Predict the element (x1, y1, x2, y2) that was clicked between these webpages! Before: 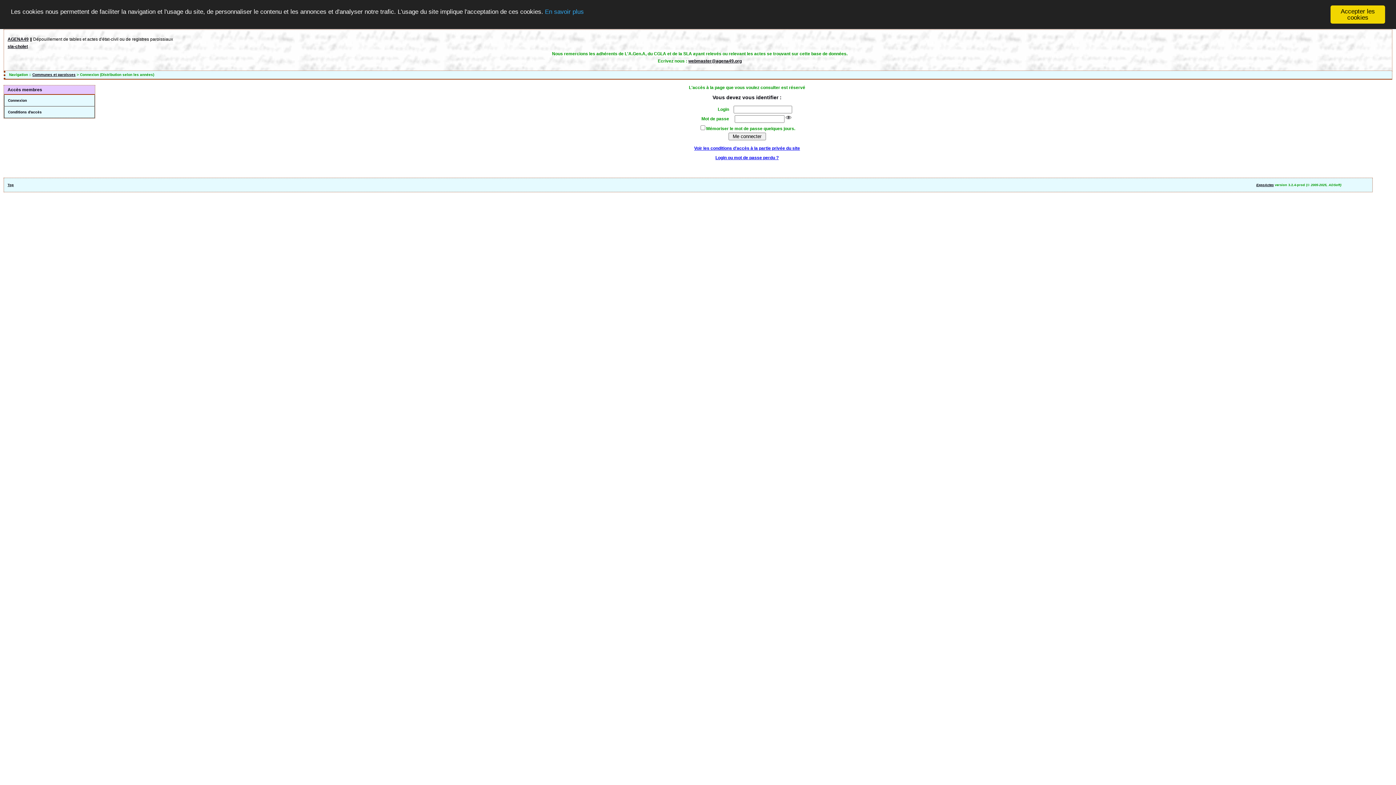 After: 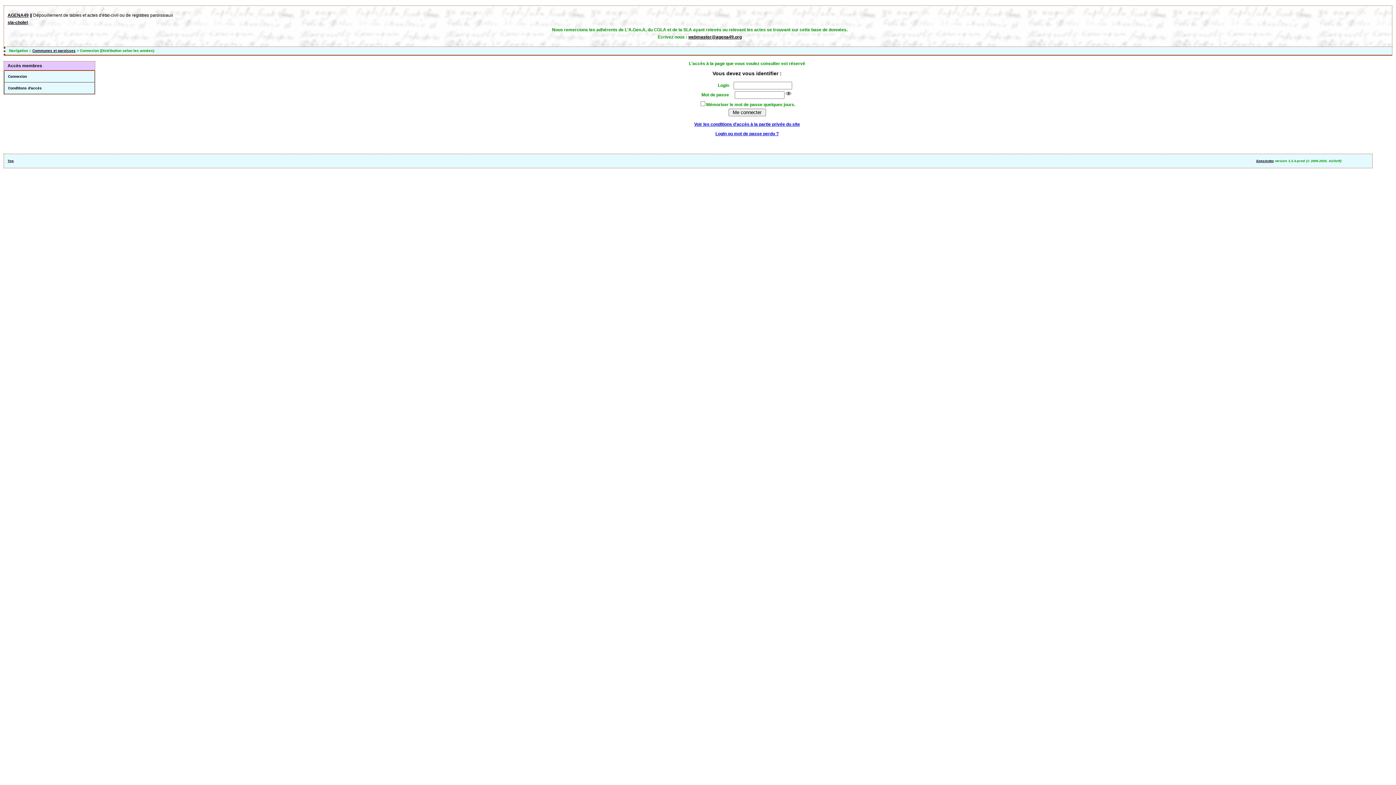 Action: bbox: (1330, 5, 1385, 23) label: Accepter les cookies